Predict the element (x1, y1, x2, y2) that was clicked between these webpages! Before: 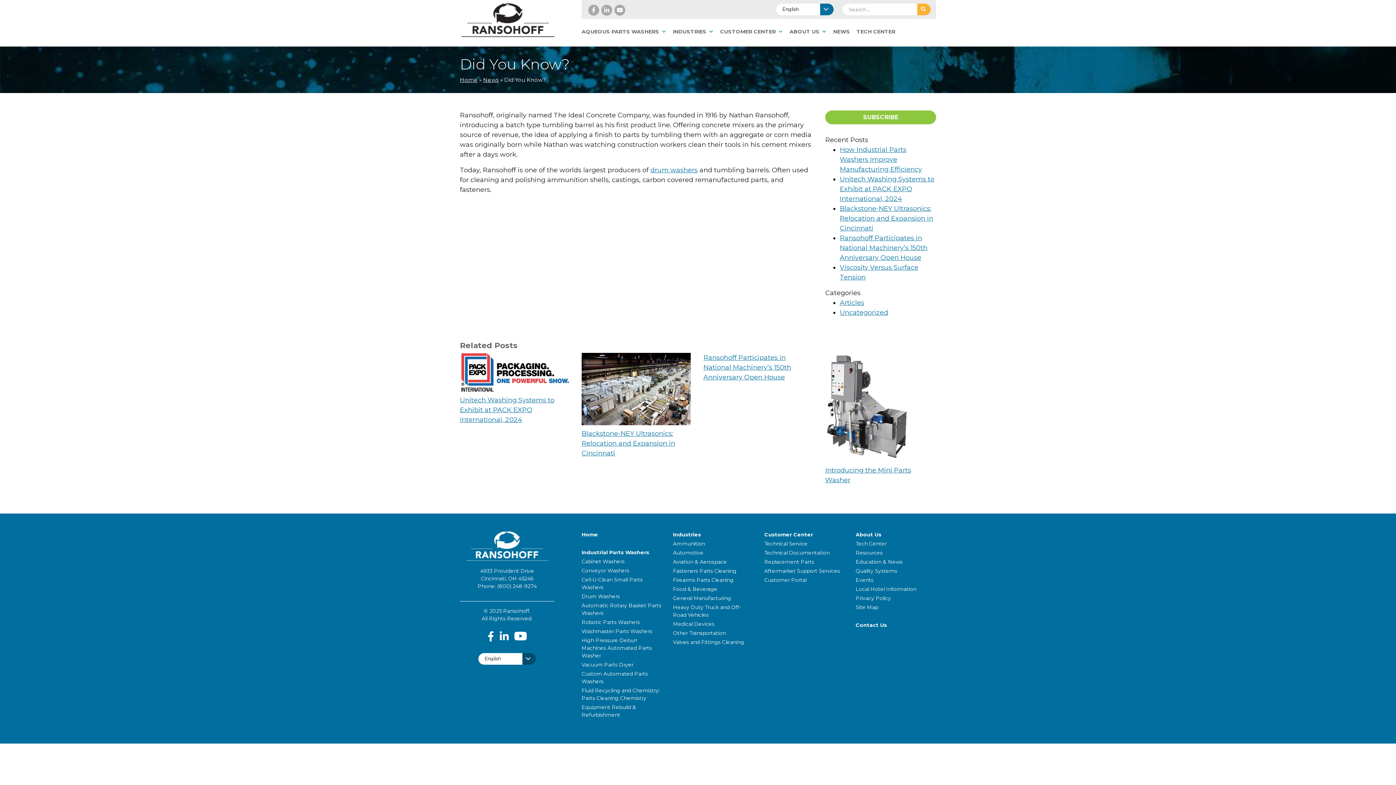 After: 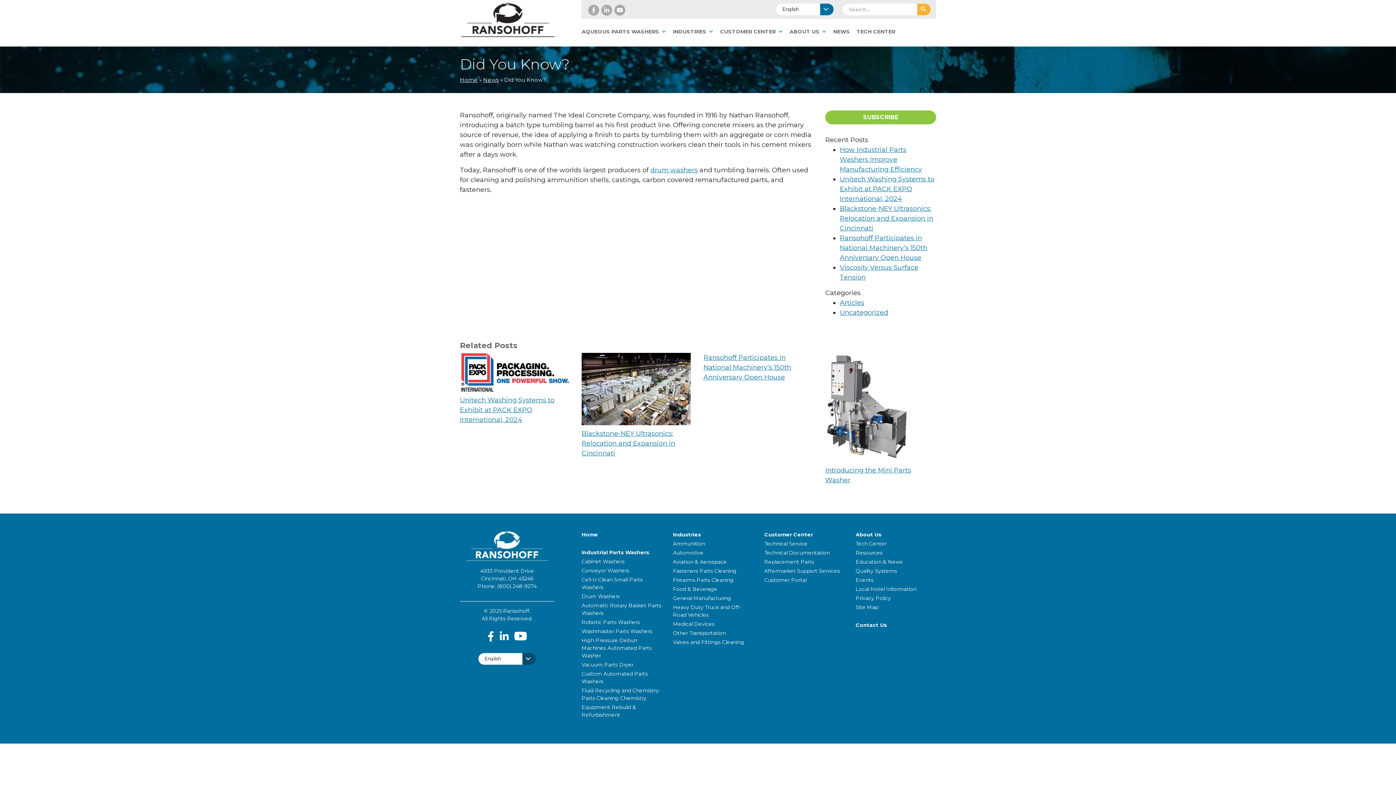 Action: bbox: (499, 631, 509, 643)